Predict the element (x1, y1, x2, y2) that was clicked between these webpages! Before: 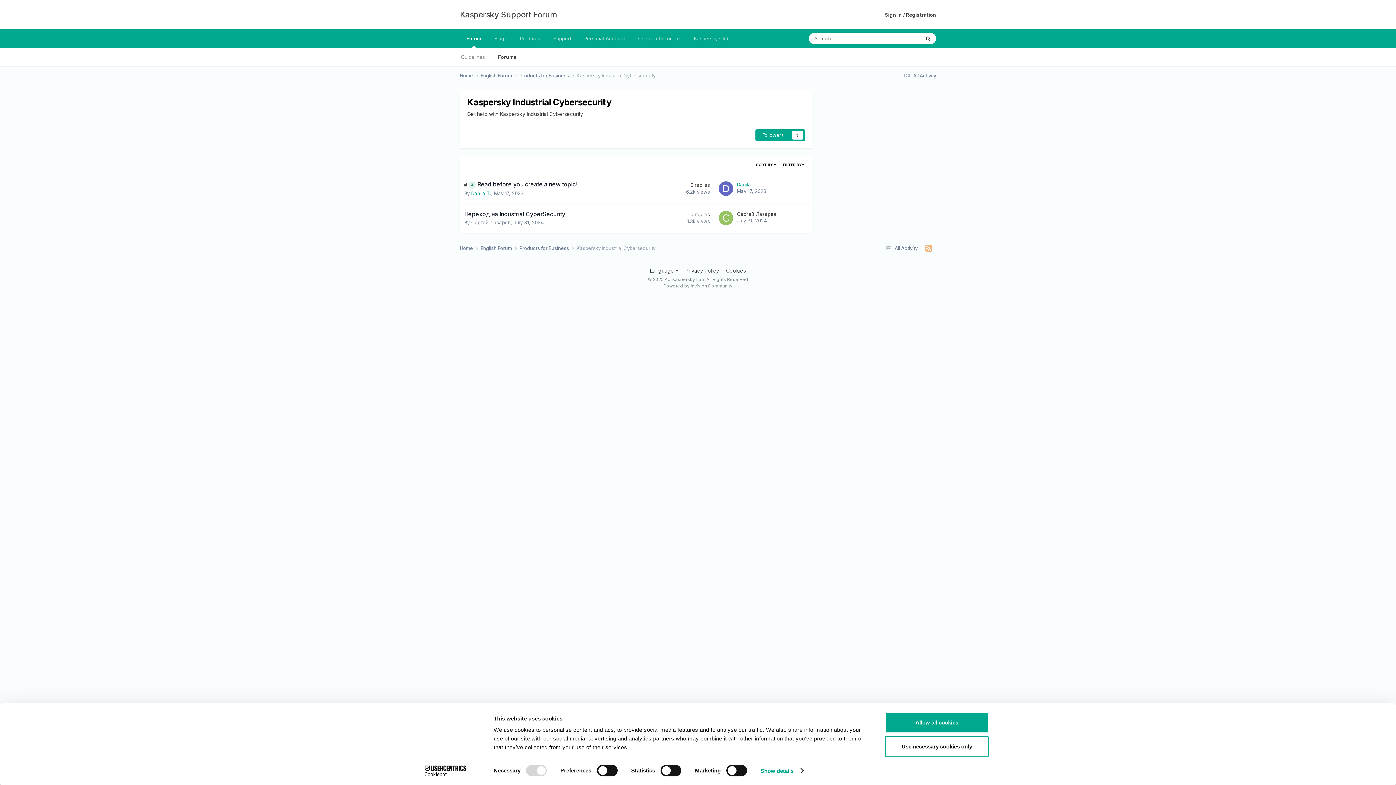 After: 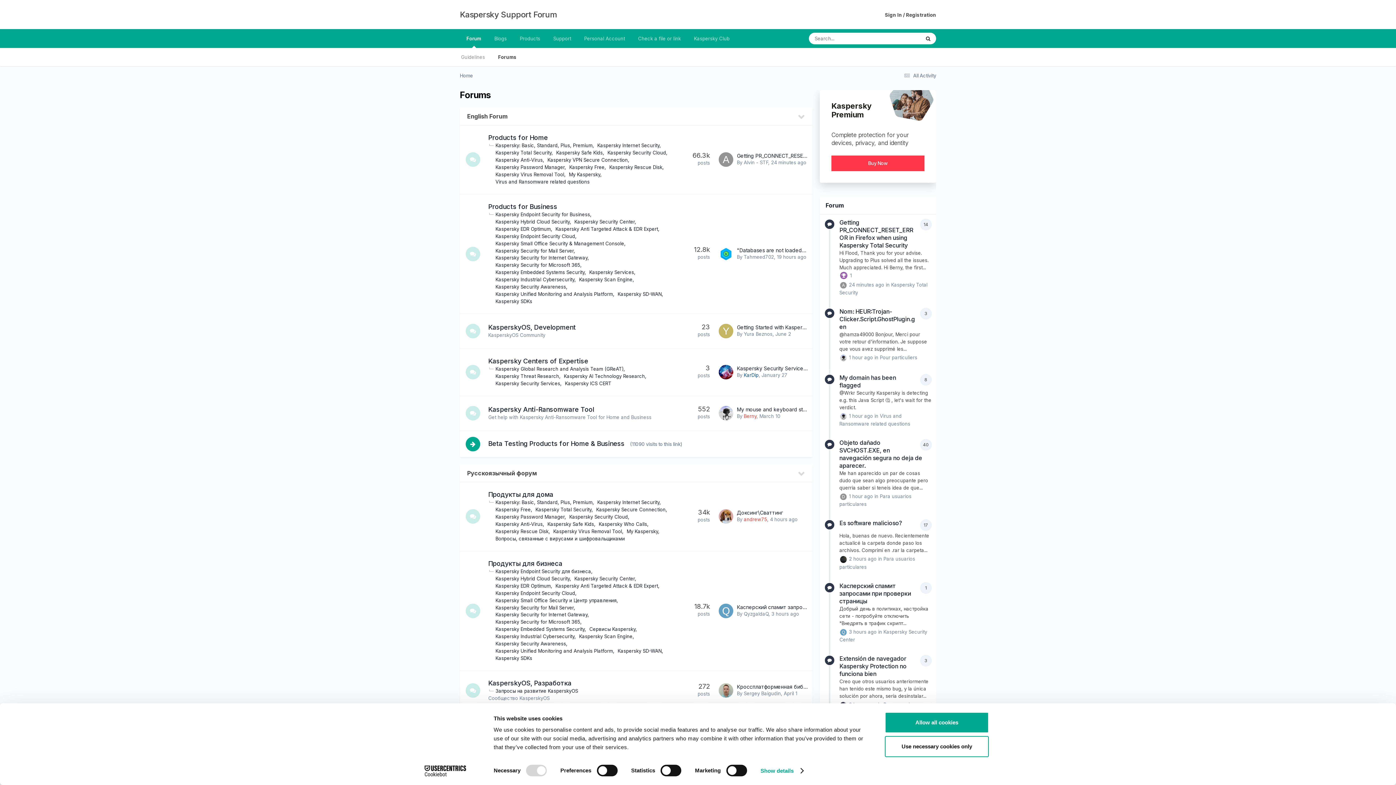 Action: bbox: (460, 0, 557, 29) label: Kaspersky Support Forum